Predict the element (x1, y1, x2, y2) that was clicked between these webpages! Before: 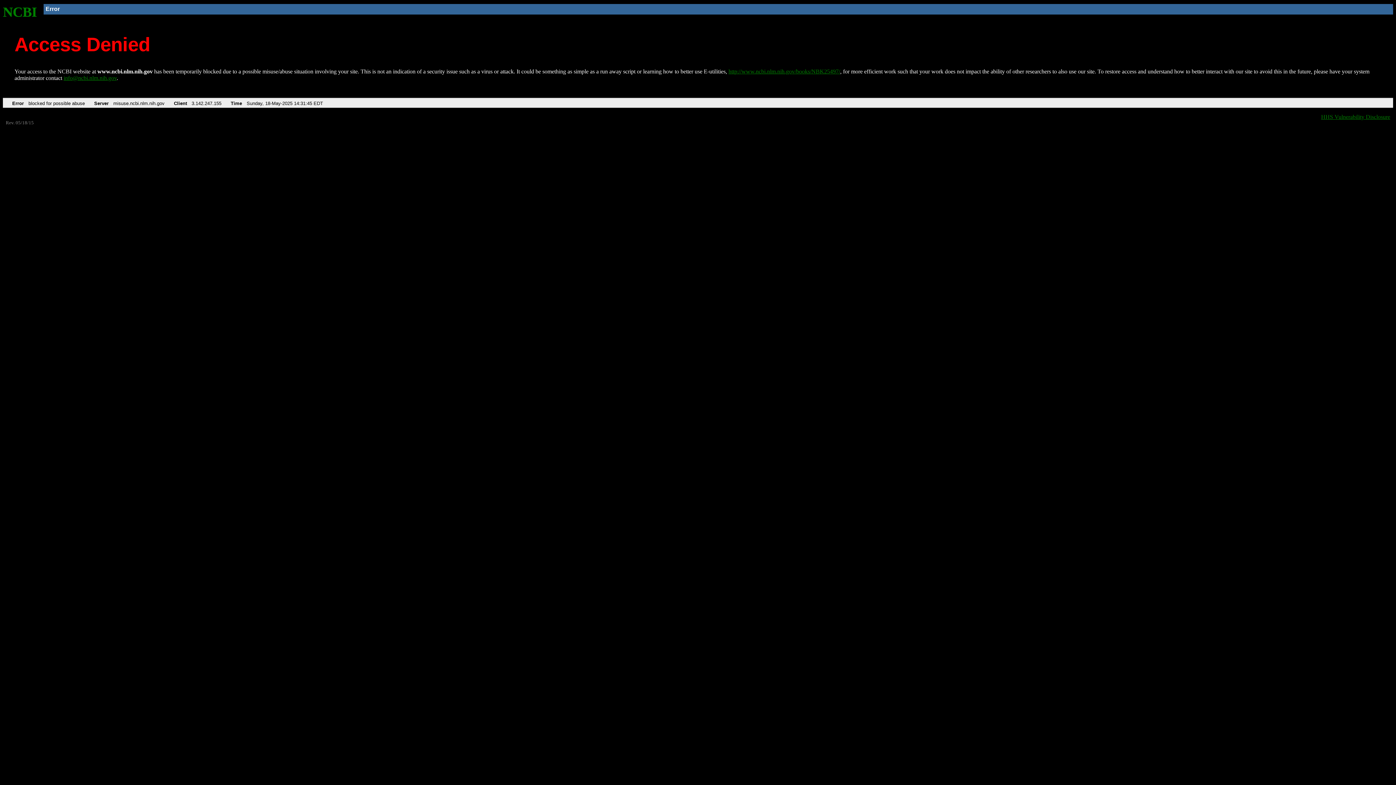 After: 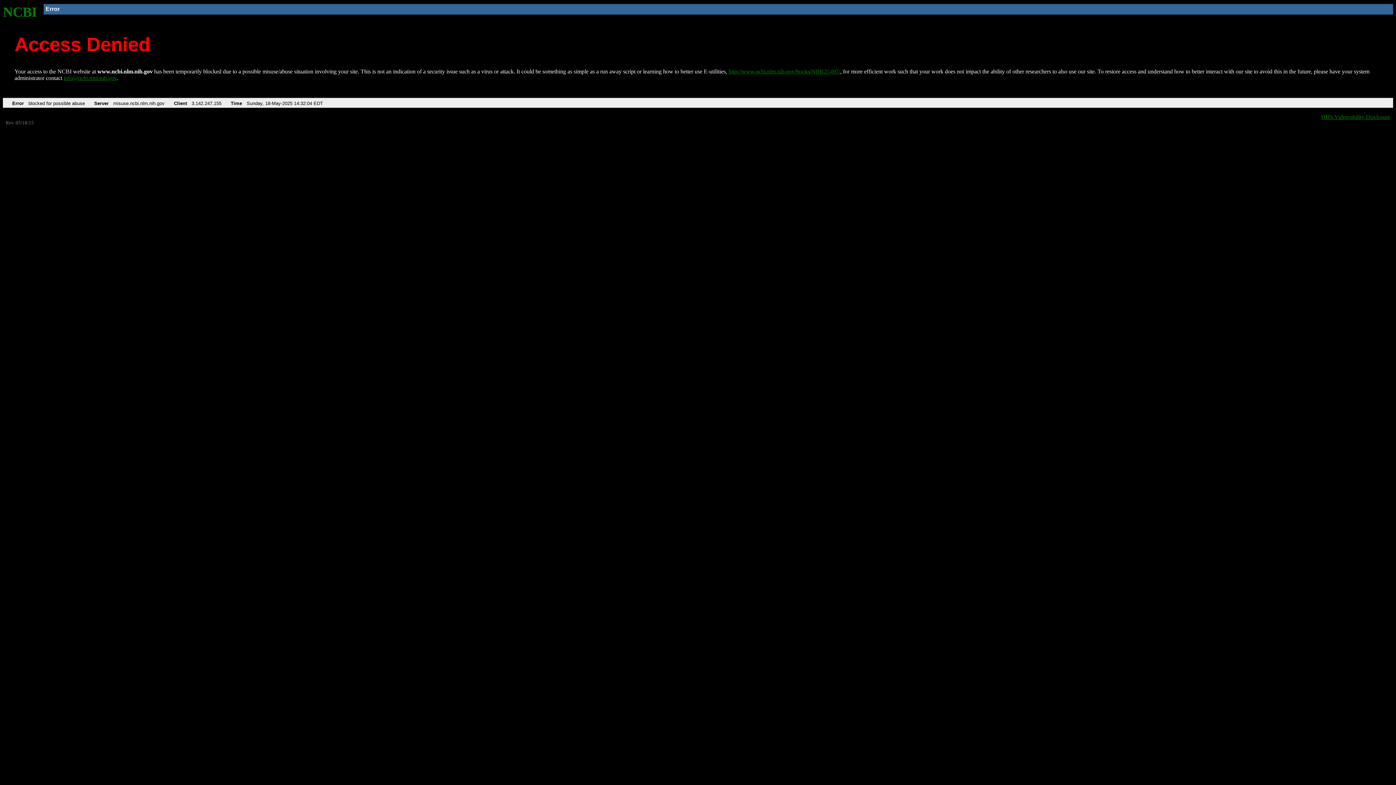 Action: label: http://www.ncbi.nlm.nih.gov/books/NBK25497/ bbox: (728, 68, 840, 74)